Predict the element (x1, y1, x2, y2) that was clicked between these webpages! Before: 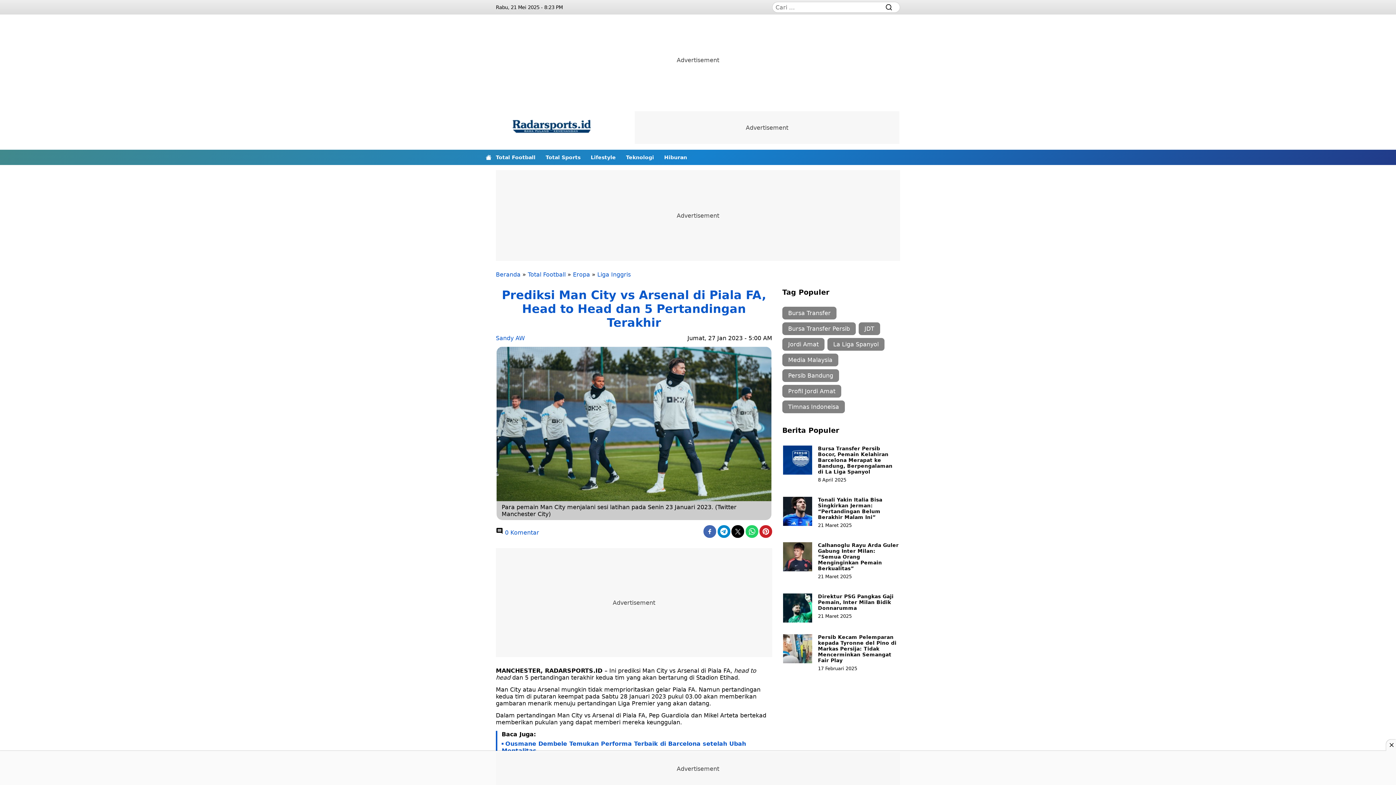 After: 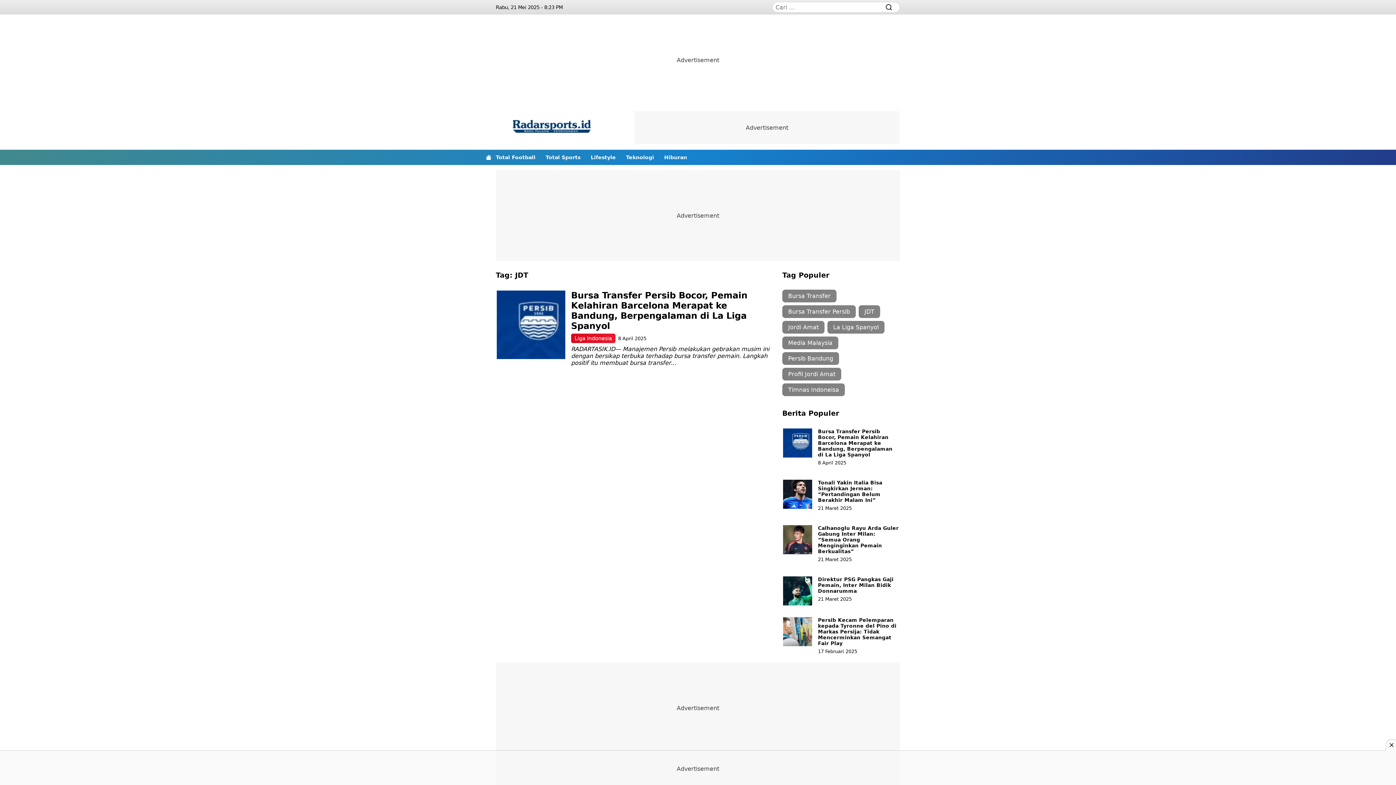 Action: label: JDT (1 item) bbox: (858, 322, 880, 335)